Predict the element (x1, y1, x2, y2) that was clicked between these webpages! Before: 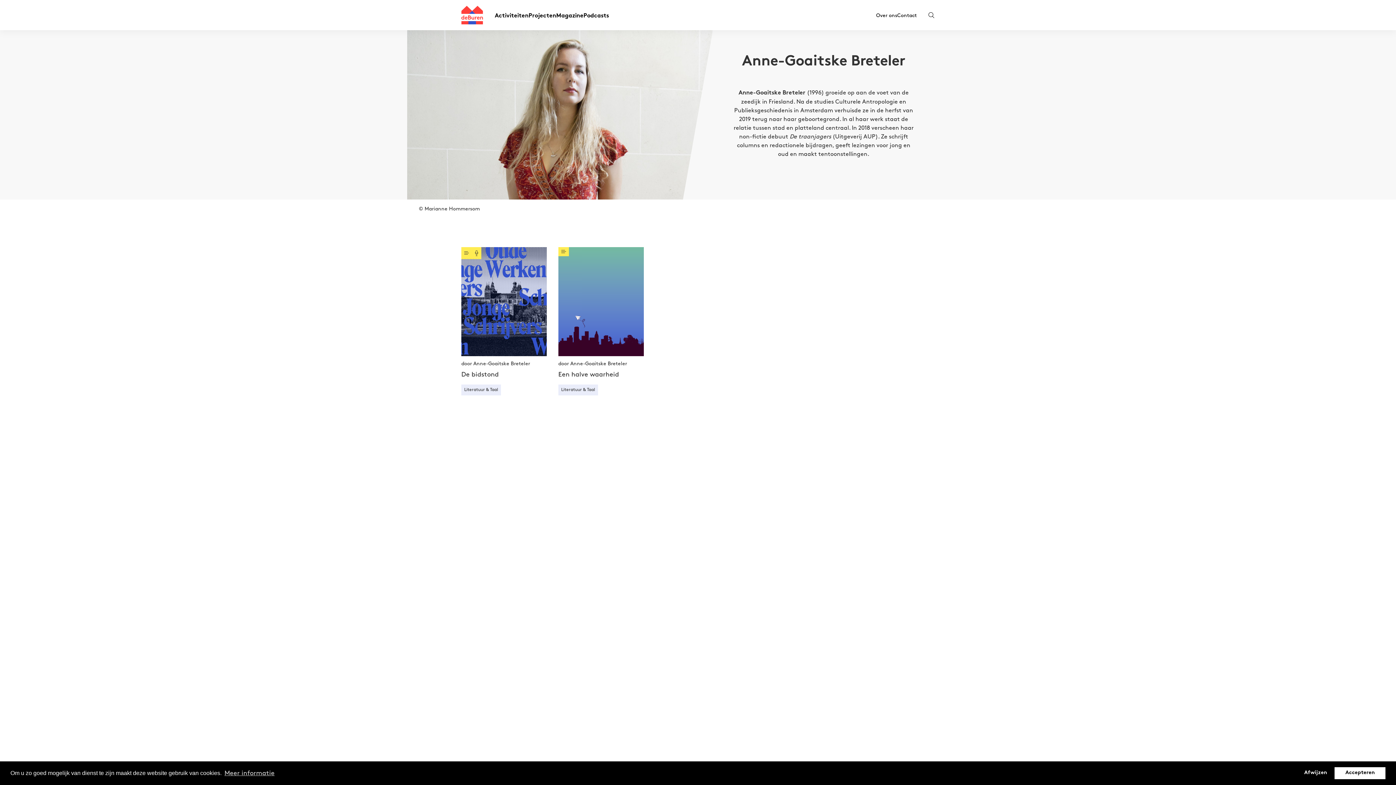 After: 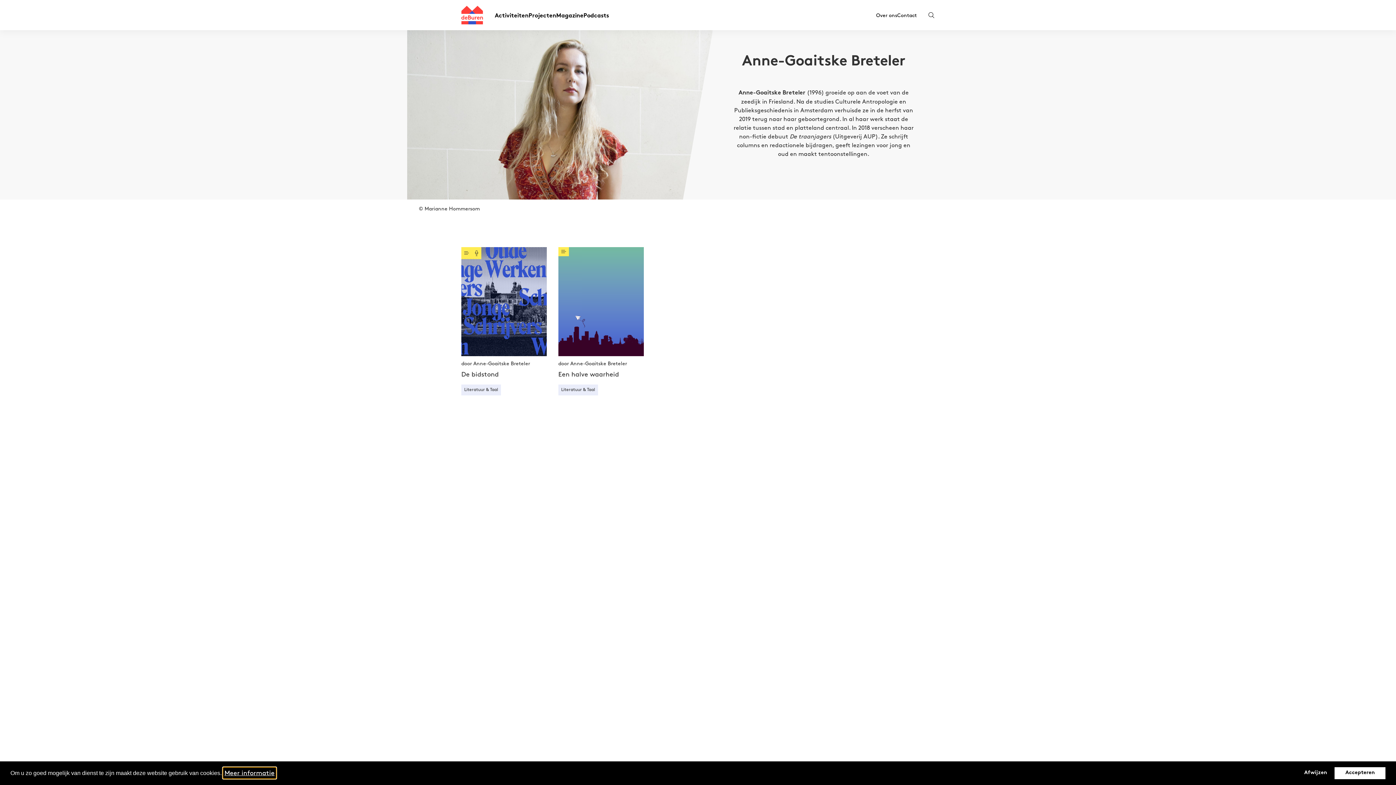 Action: label: learn more about cookies bbox: (223, 768, 275, 779)